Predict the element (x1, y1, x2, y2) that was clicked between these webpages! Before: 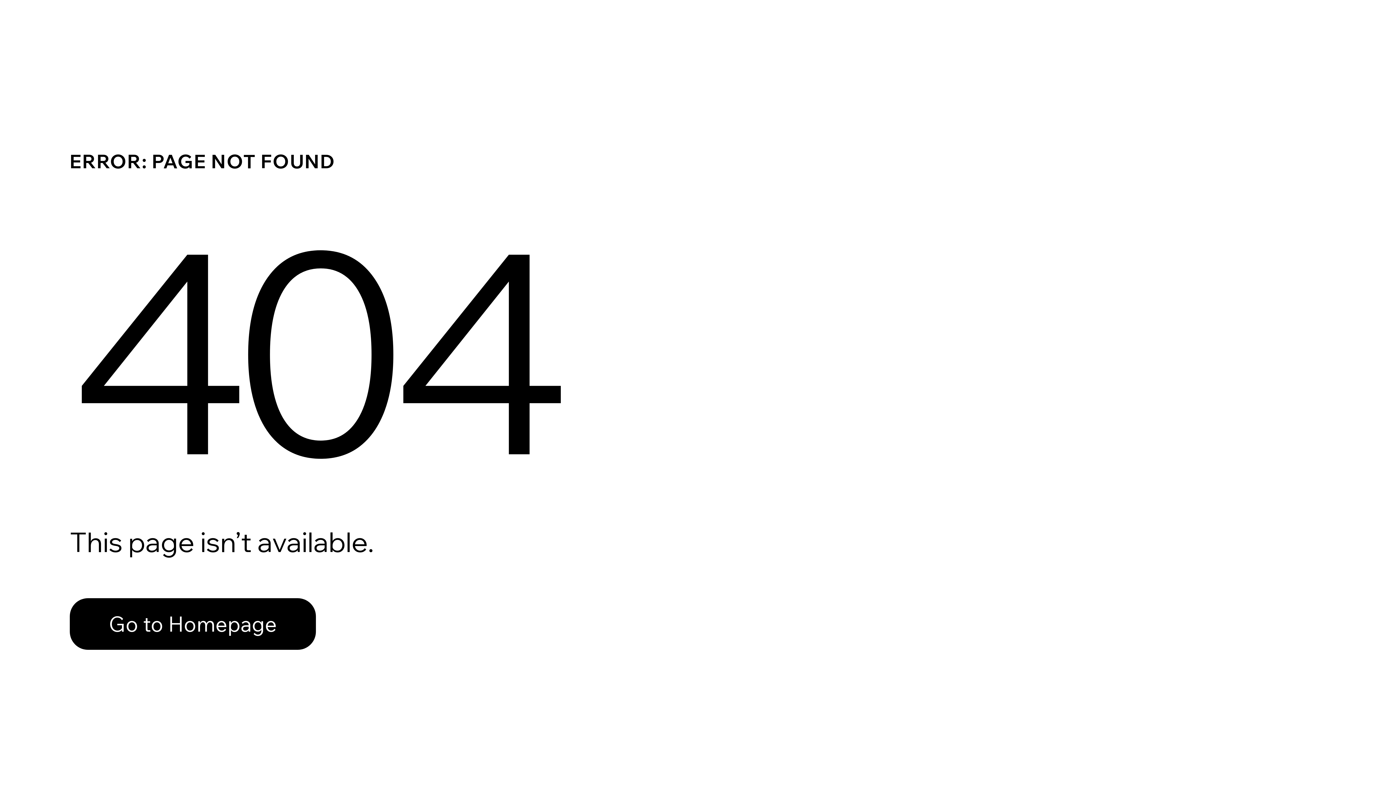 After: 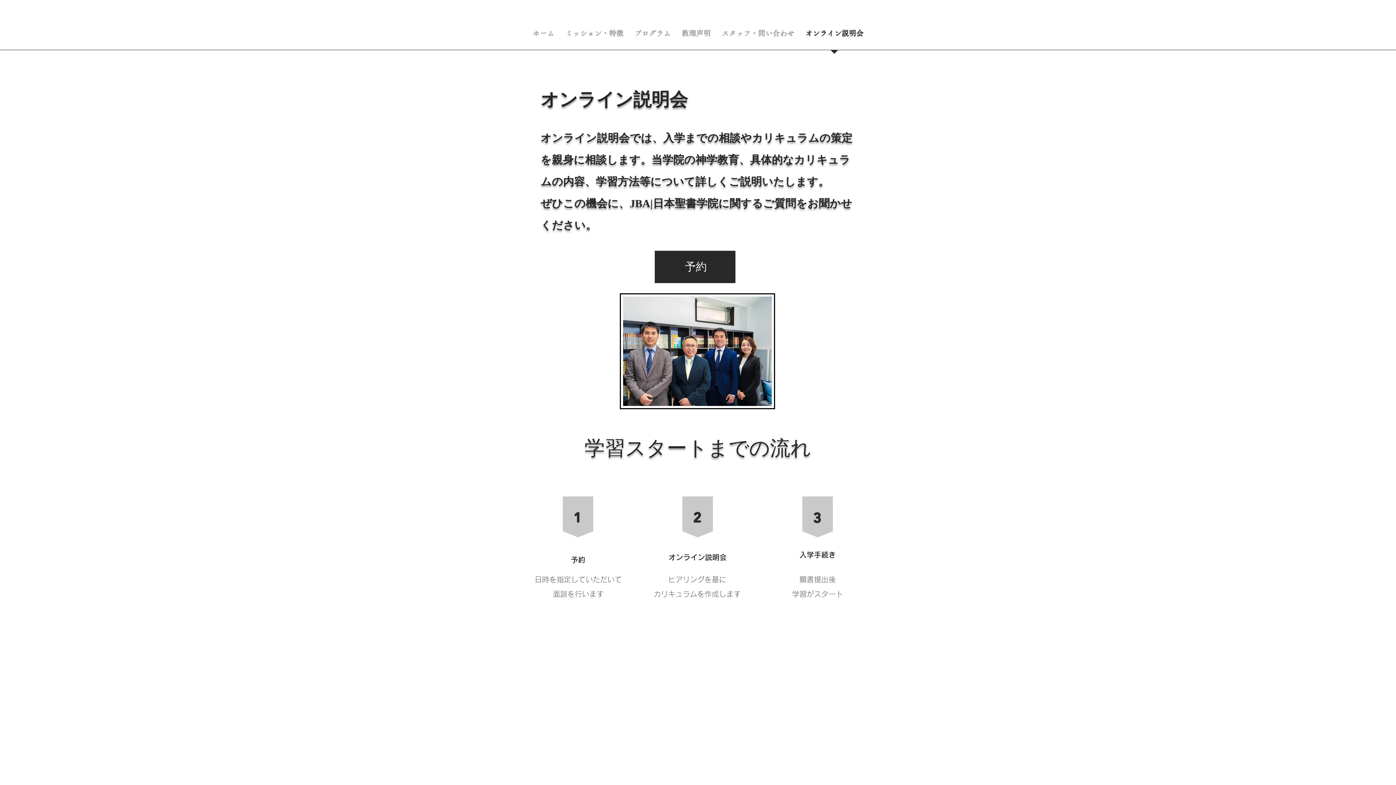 Action: bbox: (69, 582, 768, 659) label: Go to Homepage